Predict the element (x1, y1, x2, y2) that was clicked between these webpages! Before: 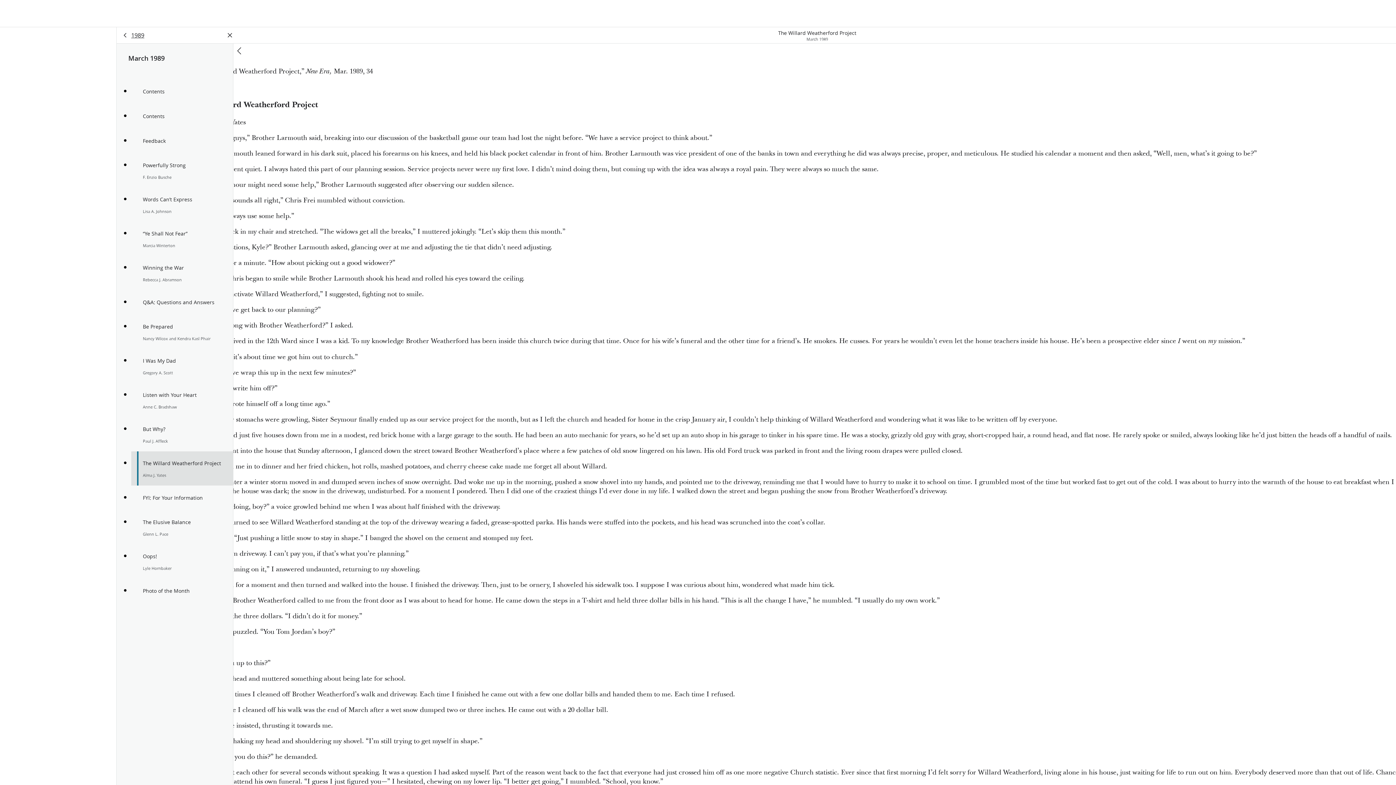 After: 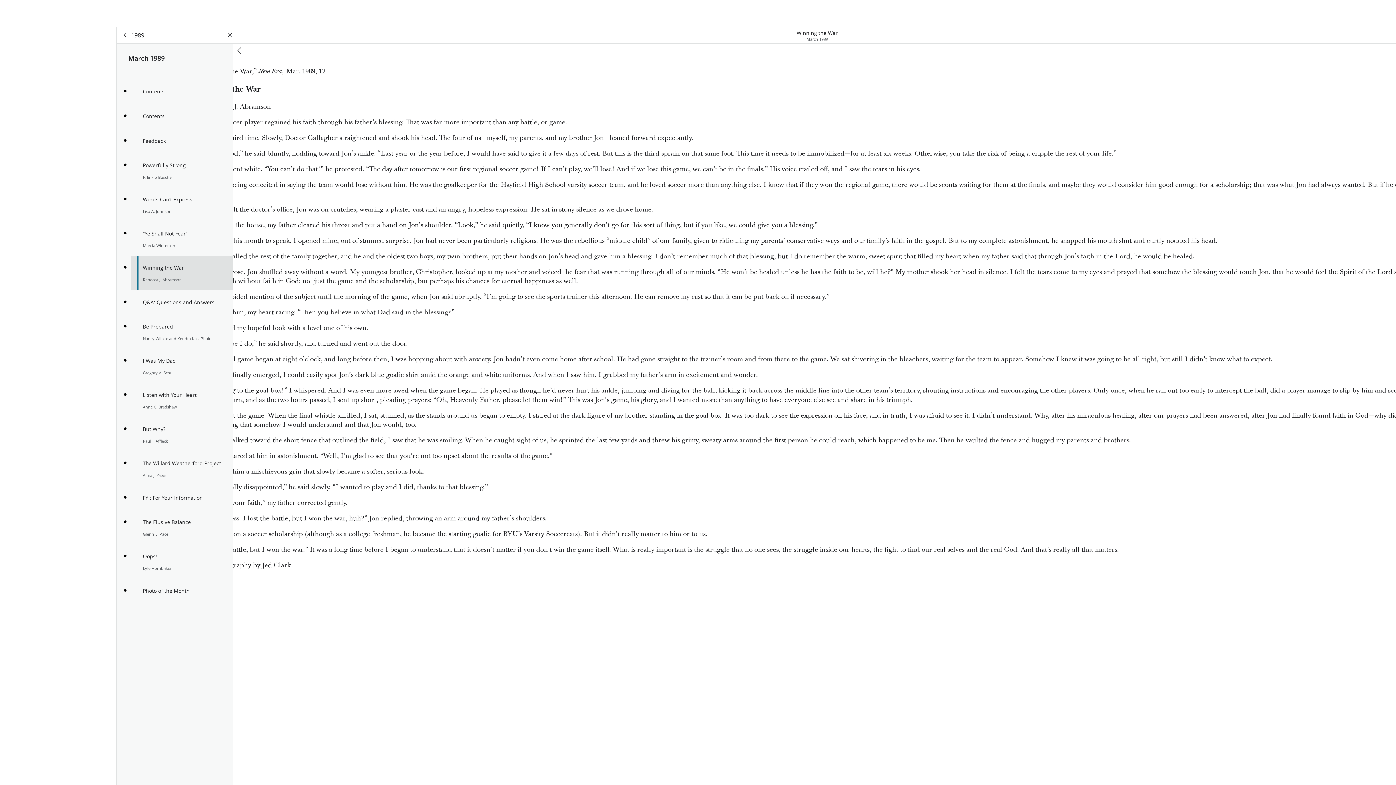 Action: bbox: (131, 256, 233, 290) label: Winning the War

Rebecca J. Abramson